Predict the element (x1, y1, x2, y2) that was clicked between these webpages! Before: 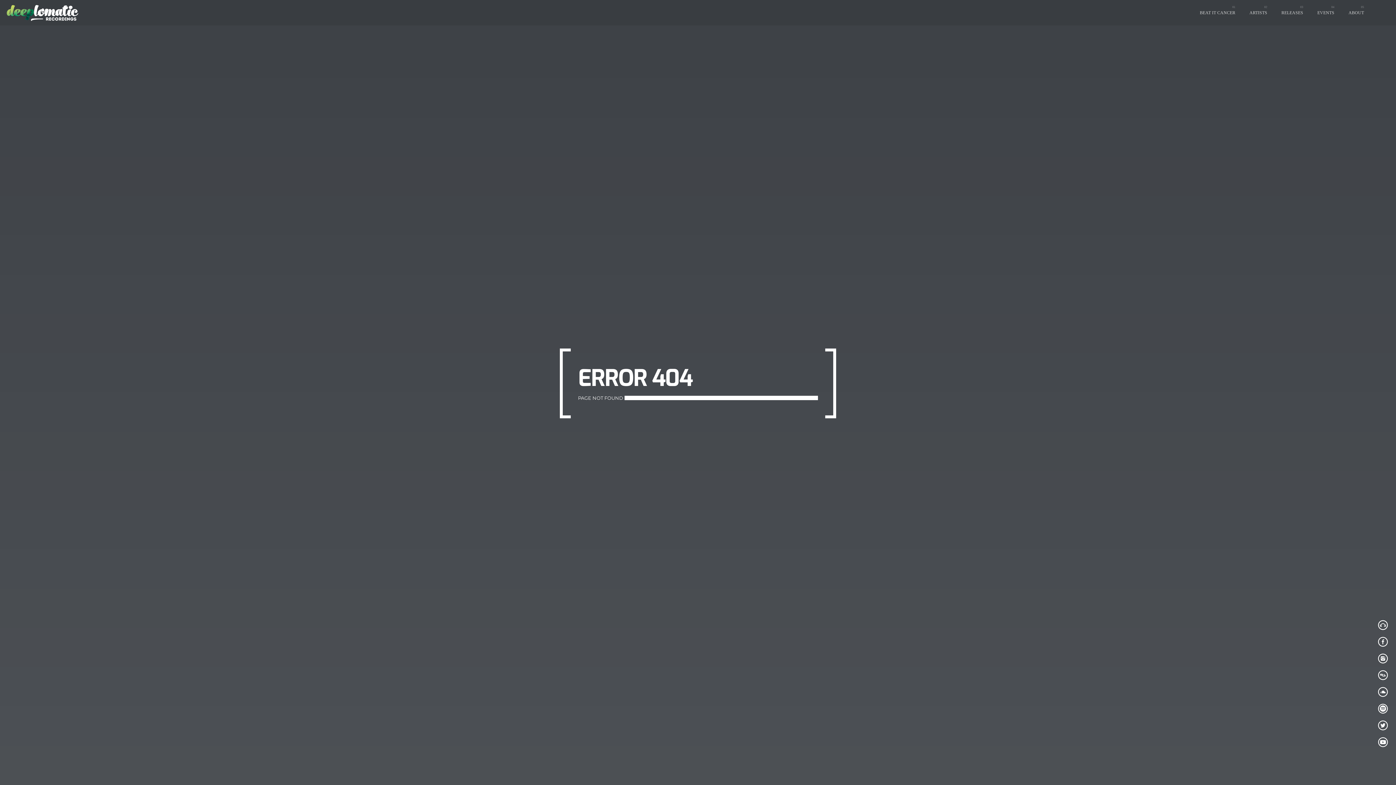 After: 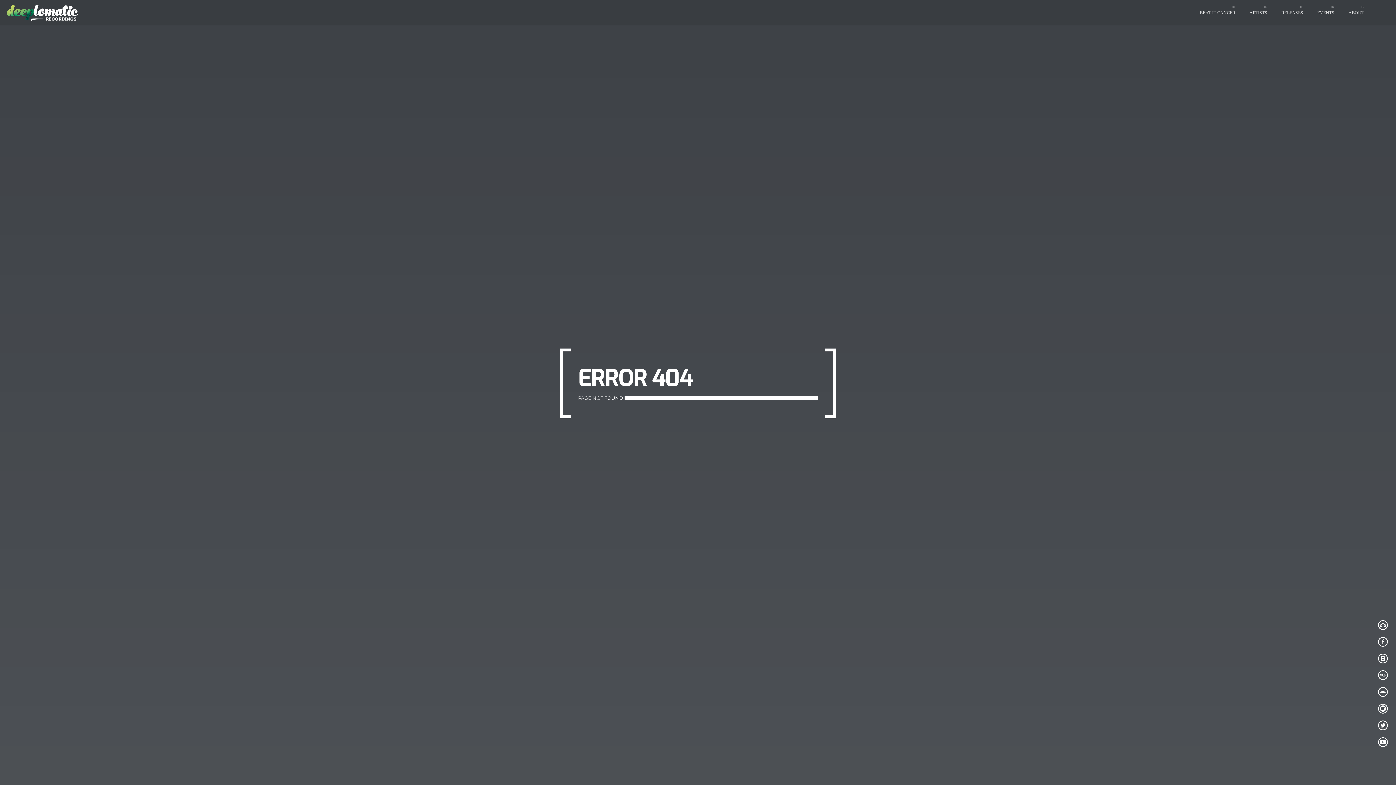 Action: bbox: (1372, 635, 1394, 652)